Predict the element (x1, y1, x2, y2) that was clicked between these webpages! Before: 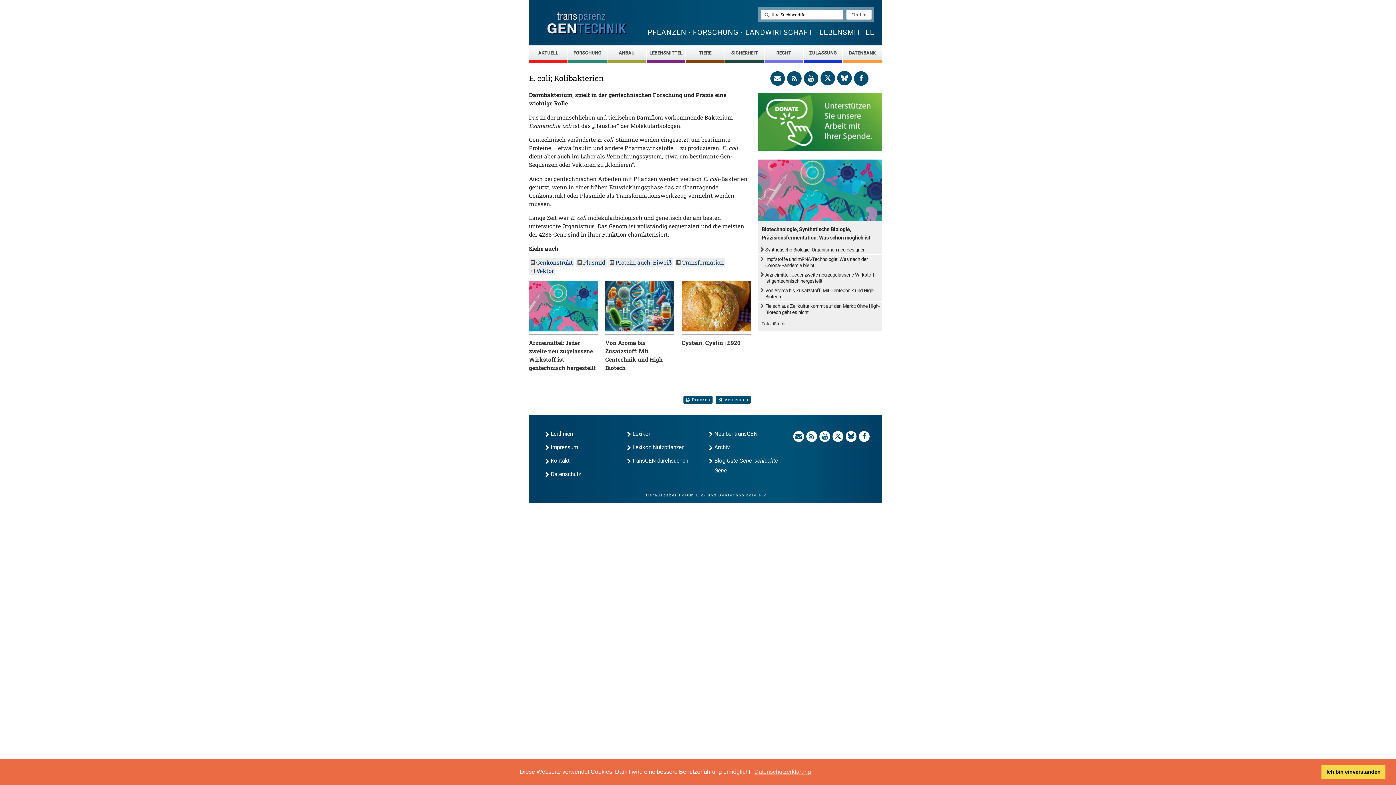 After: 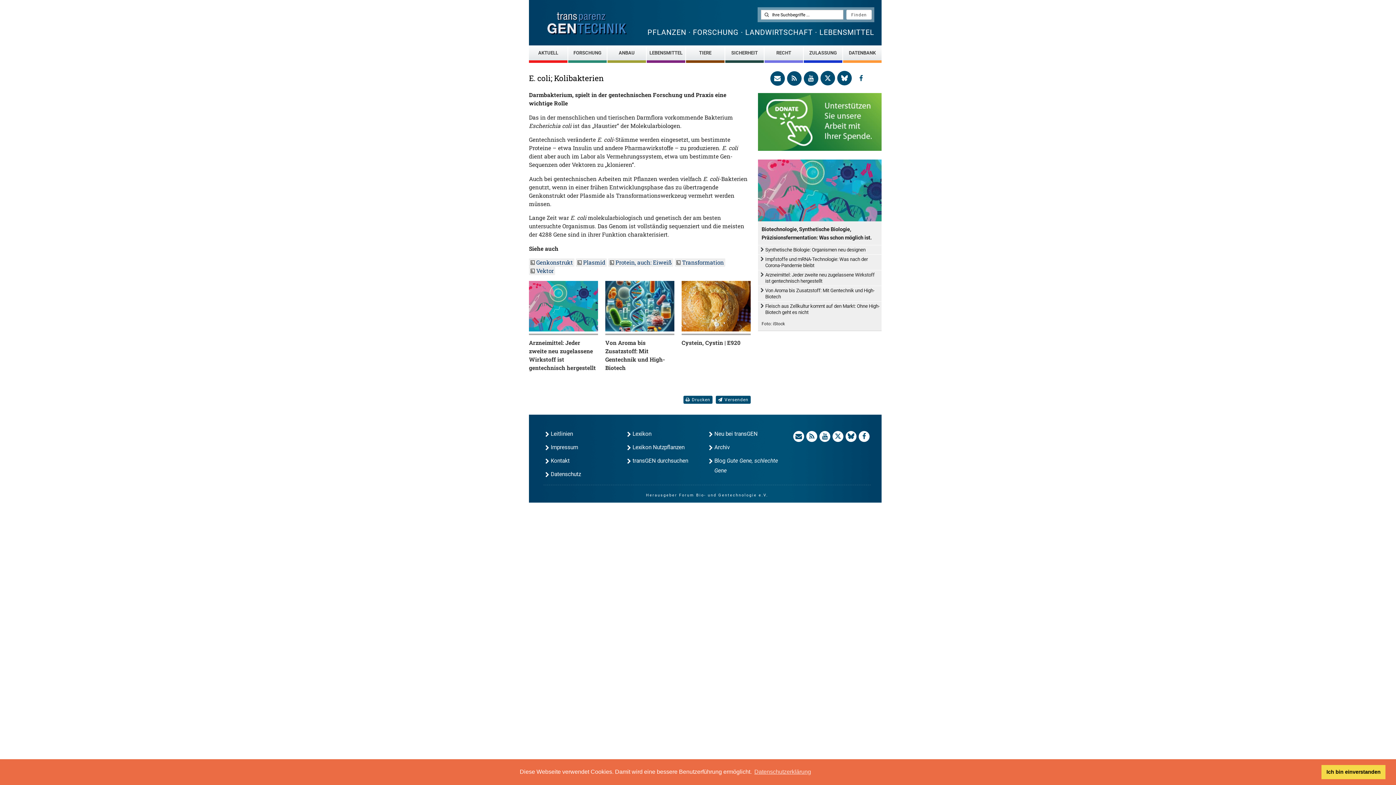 Action: bbox: (854, 71, 868, 85)